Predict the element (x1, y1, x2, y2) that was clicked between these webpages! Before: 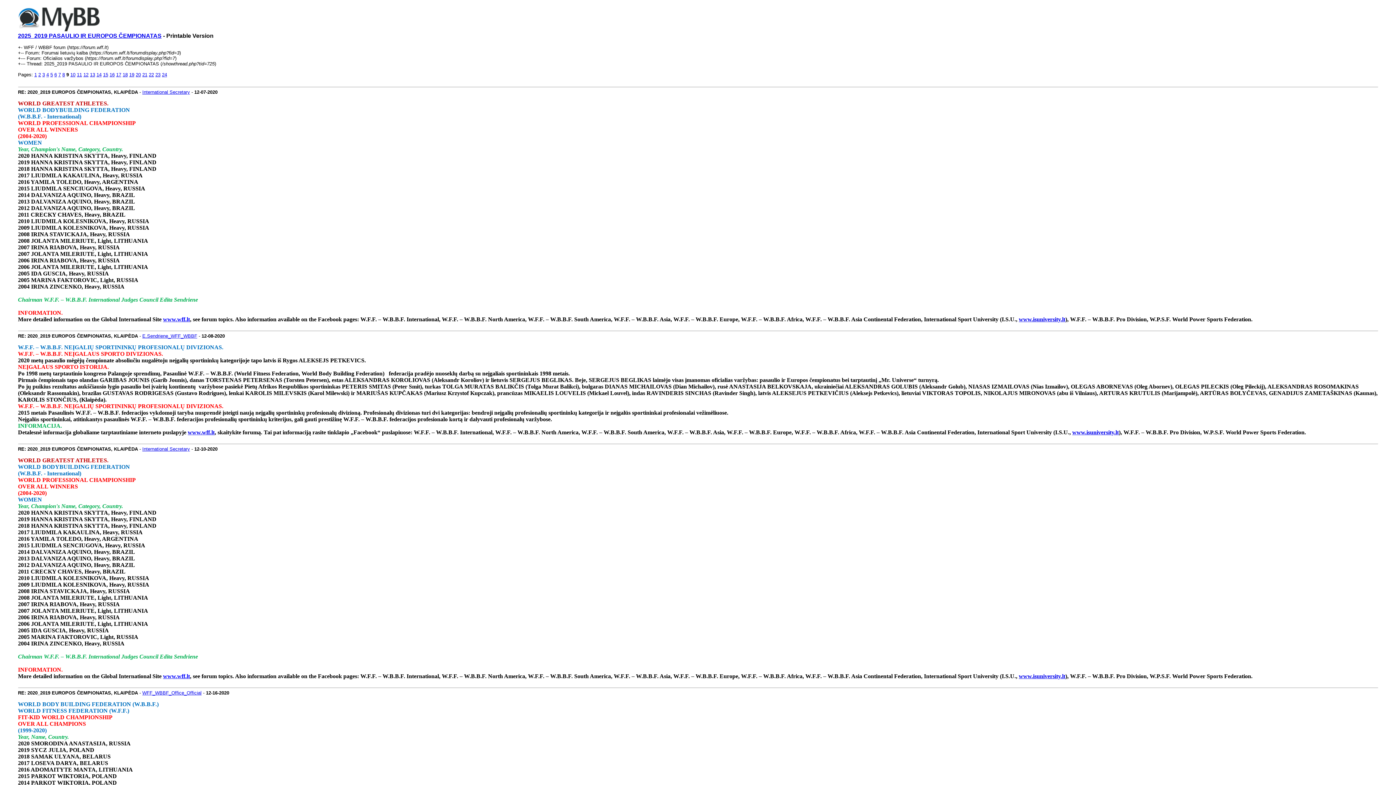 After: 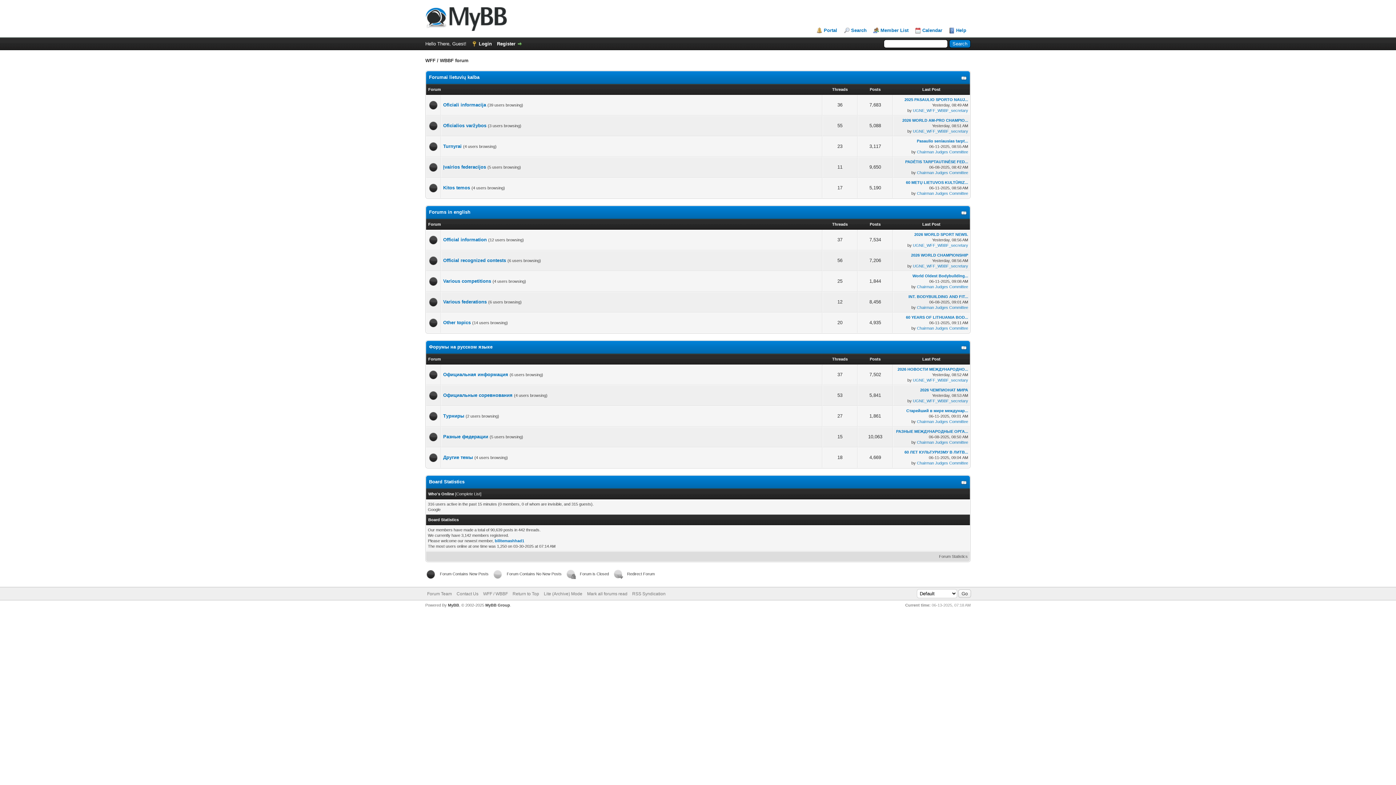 Action: bbox: (18, 26, 99, 32)